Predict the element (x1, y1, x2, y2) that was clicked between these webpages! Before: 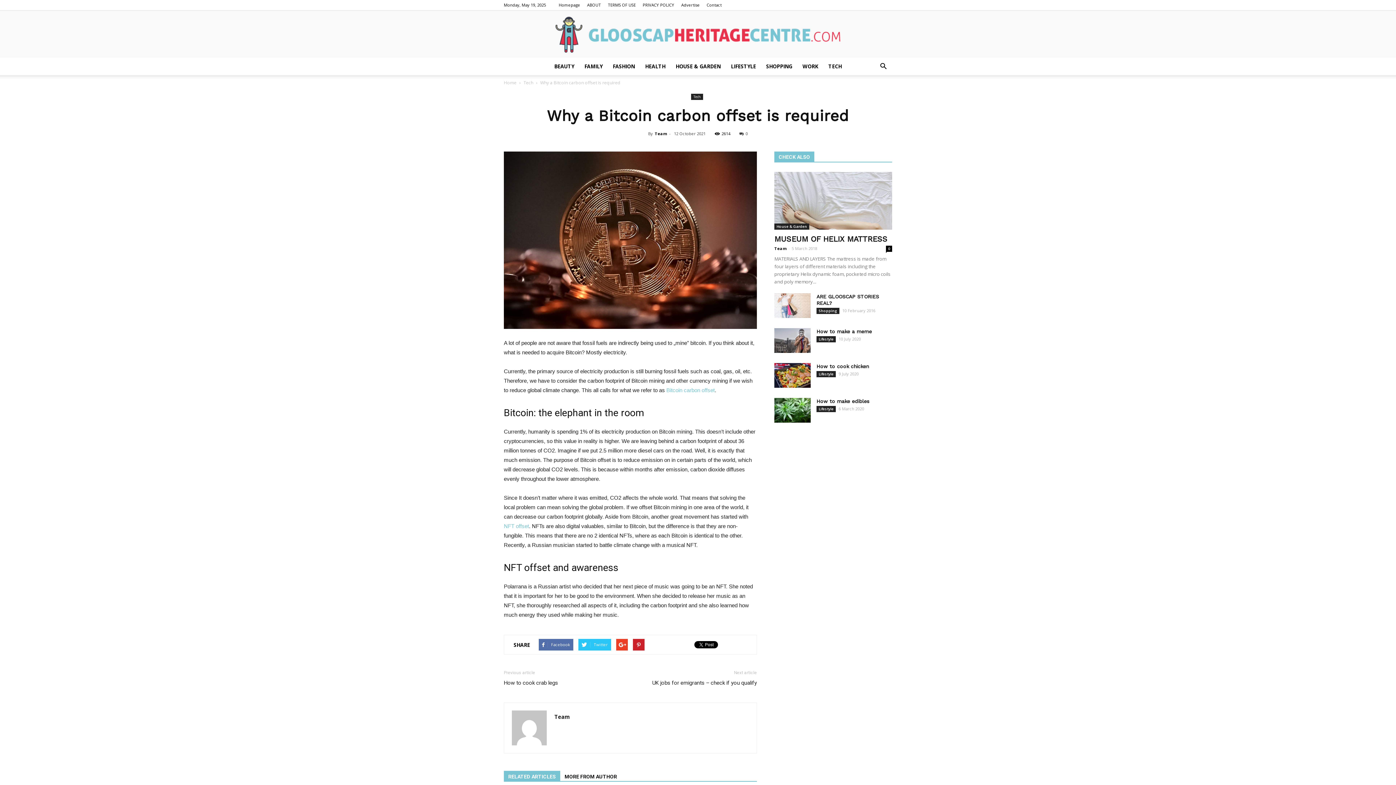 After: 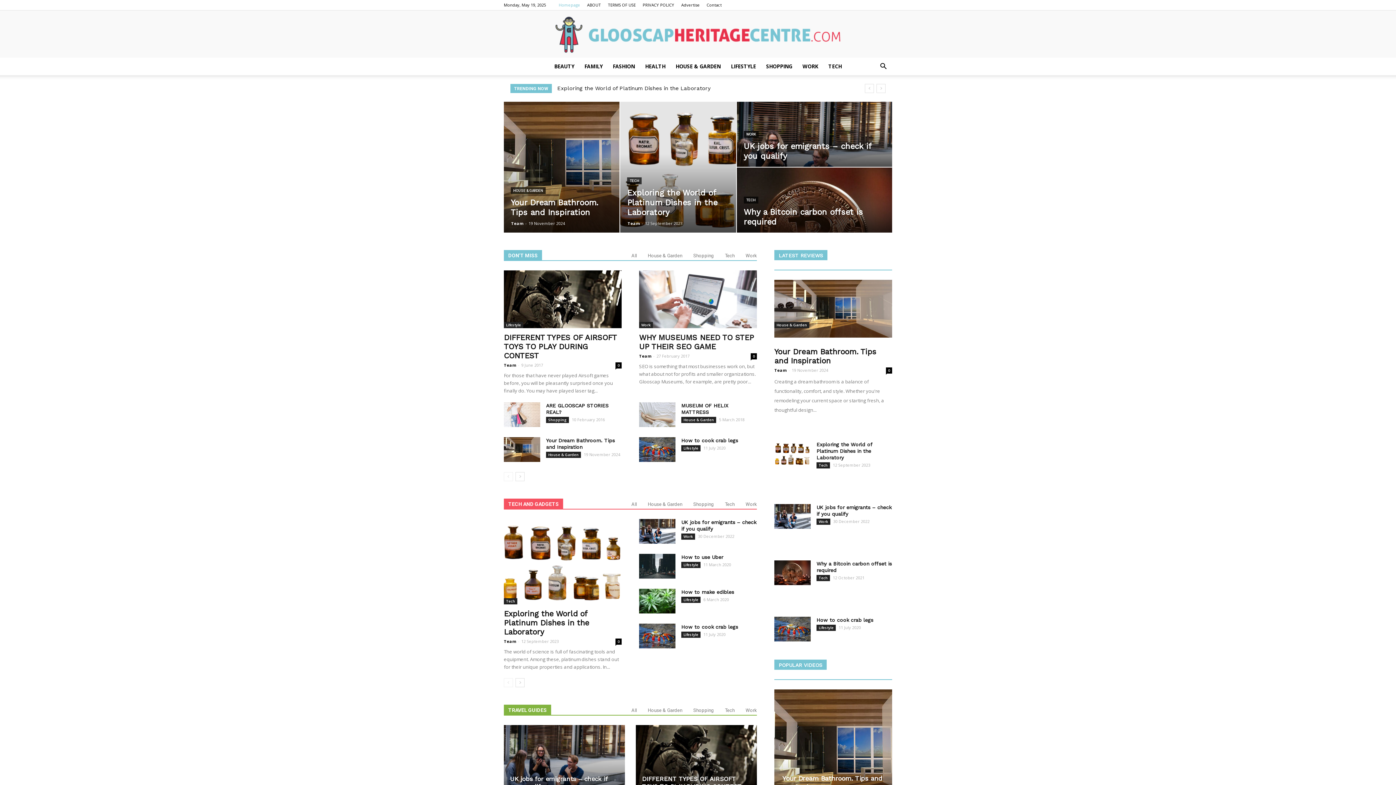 Action: bbox: (558, 2, 580, 7) label: Homepage